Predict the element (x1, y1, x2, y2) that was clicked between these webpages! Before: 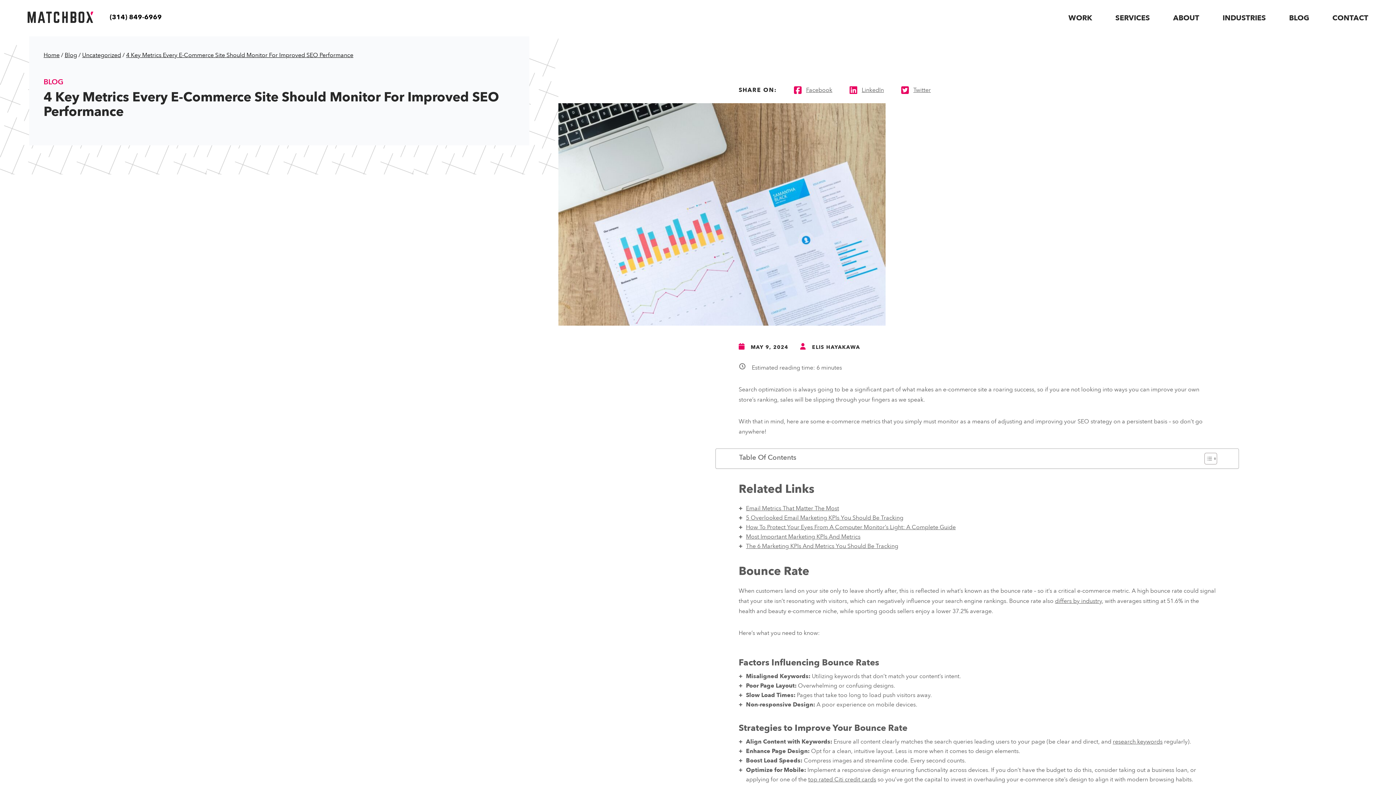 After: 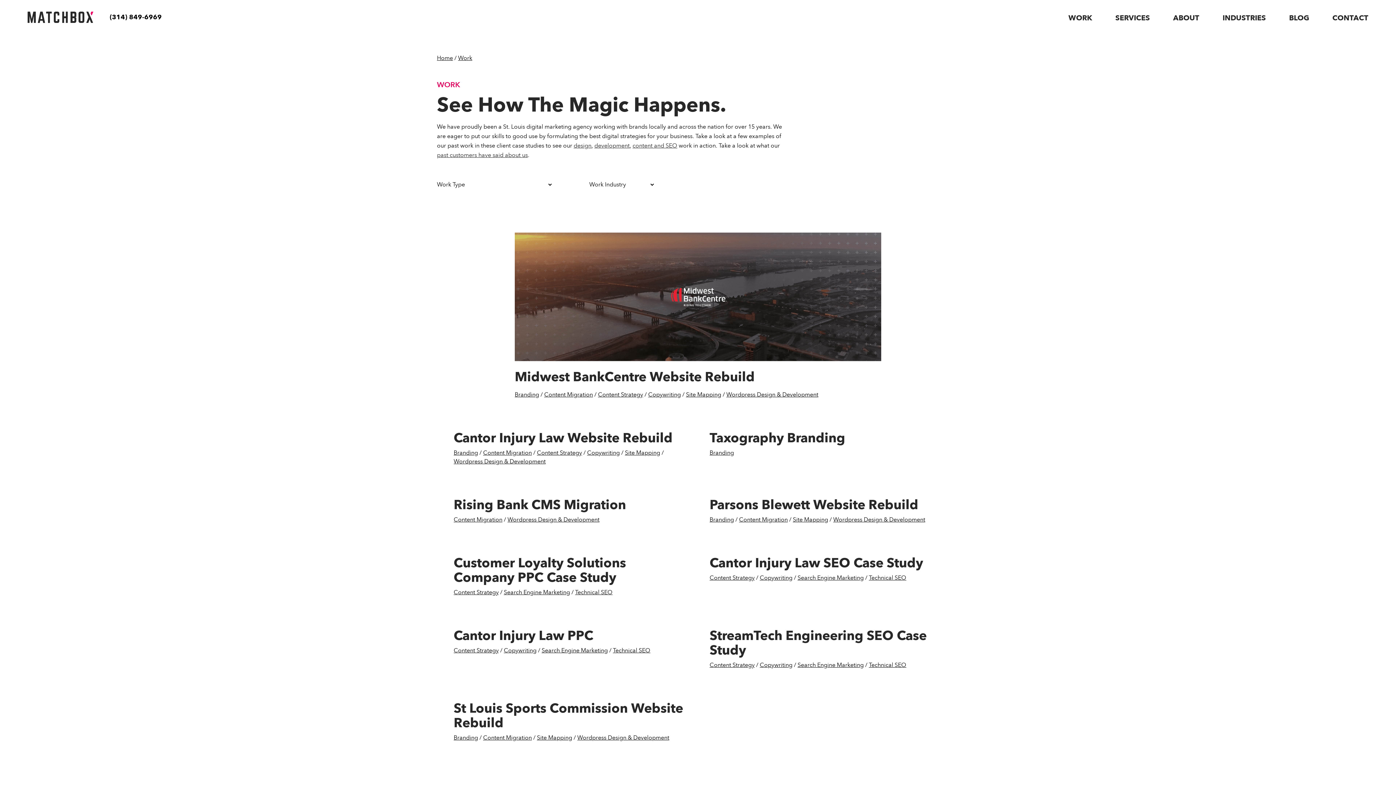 Action: bbox: (1068, 13, 1092, 23) label: WORK